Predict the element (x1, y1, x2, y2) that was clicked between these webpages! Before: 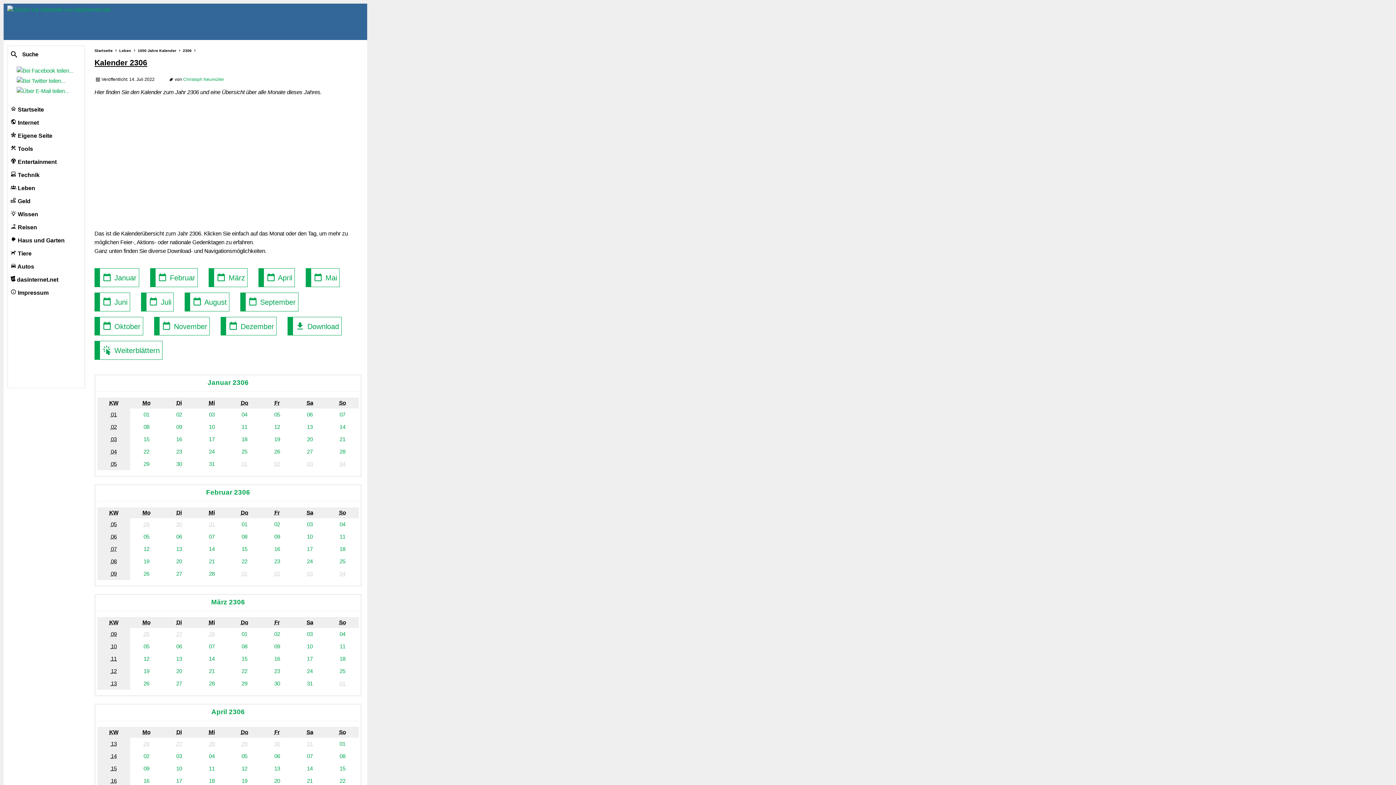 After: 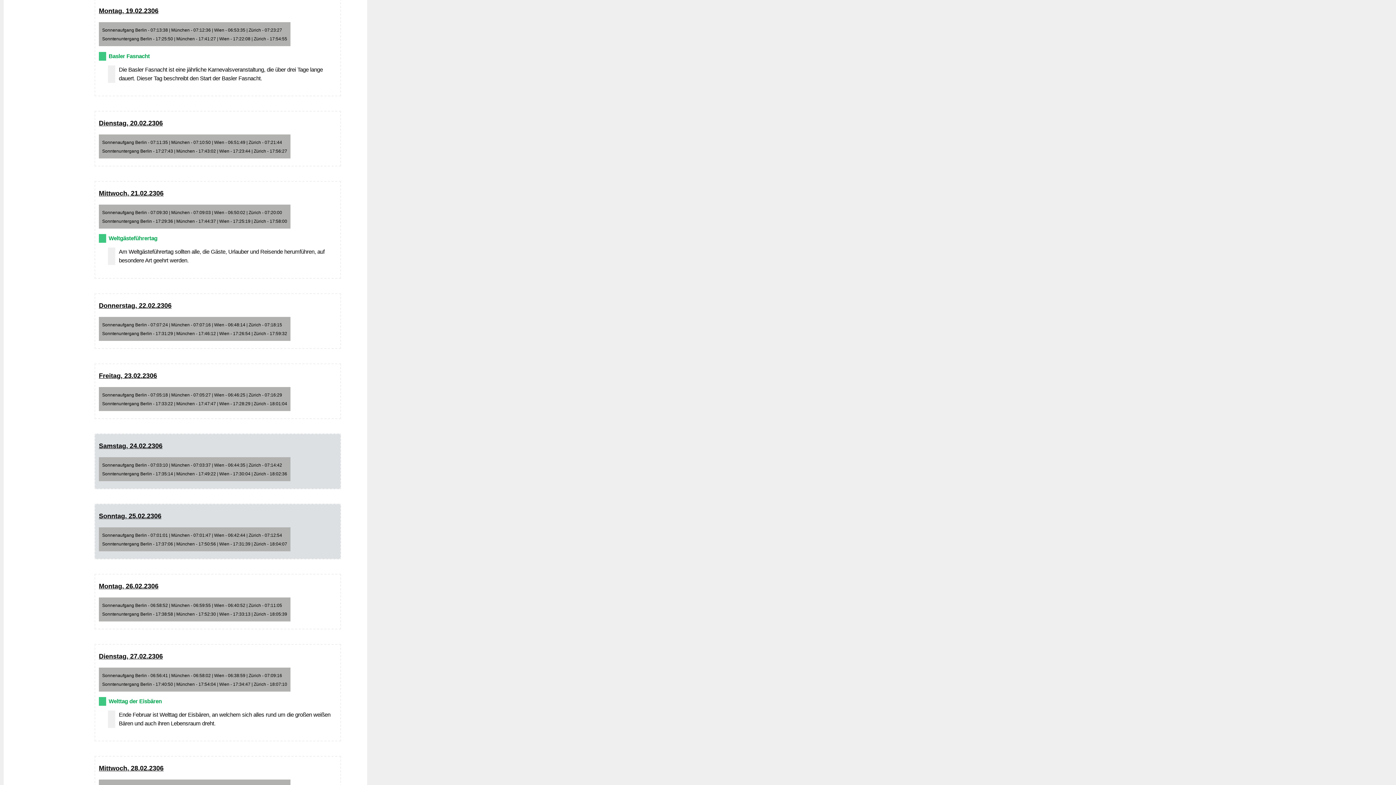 Action: label: 19 bbox: (143, 558, 149, 564)